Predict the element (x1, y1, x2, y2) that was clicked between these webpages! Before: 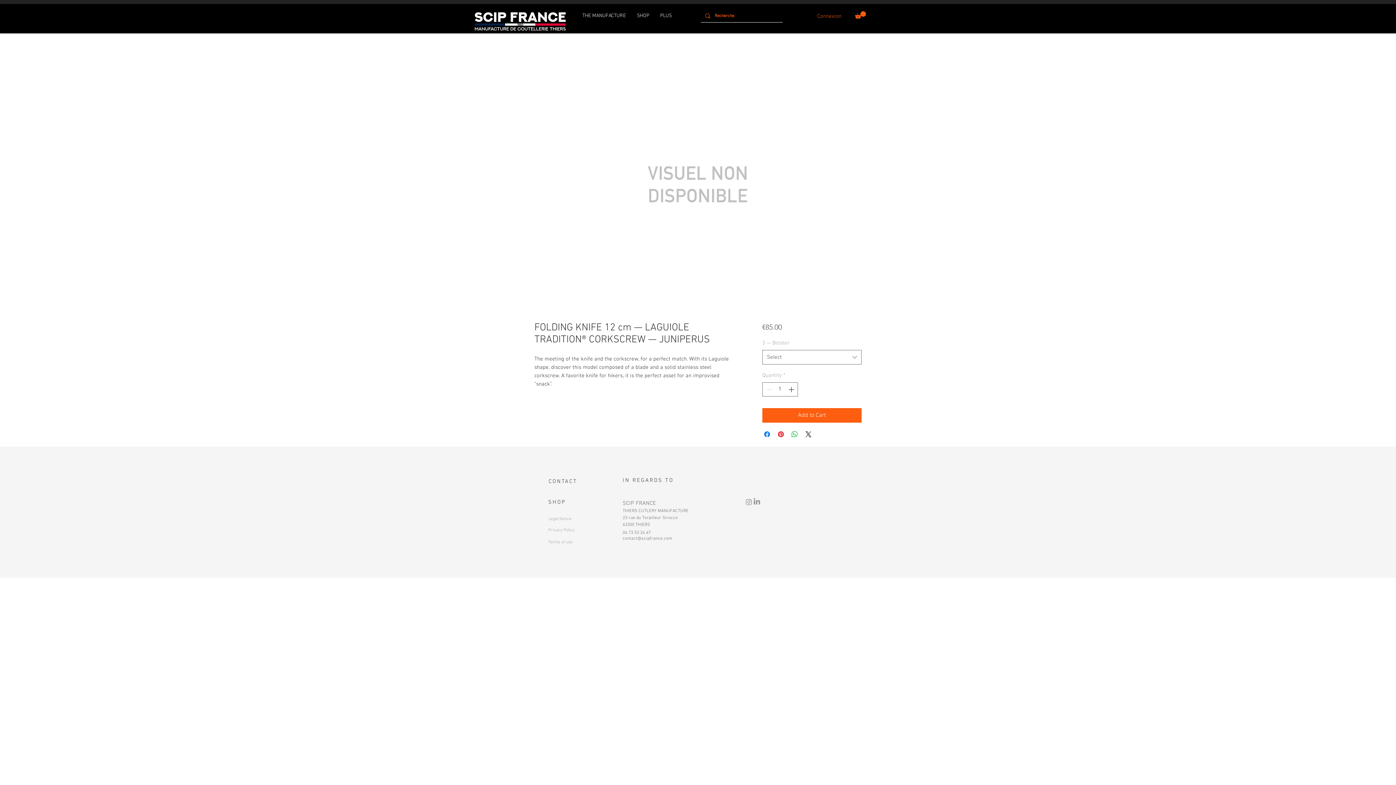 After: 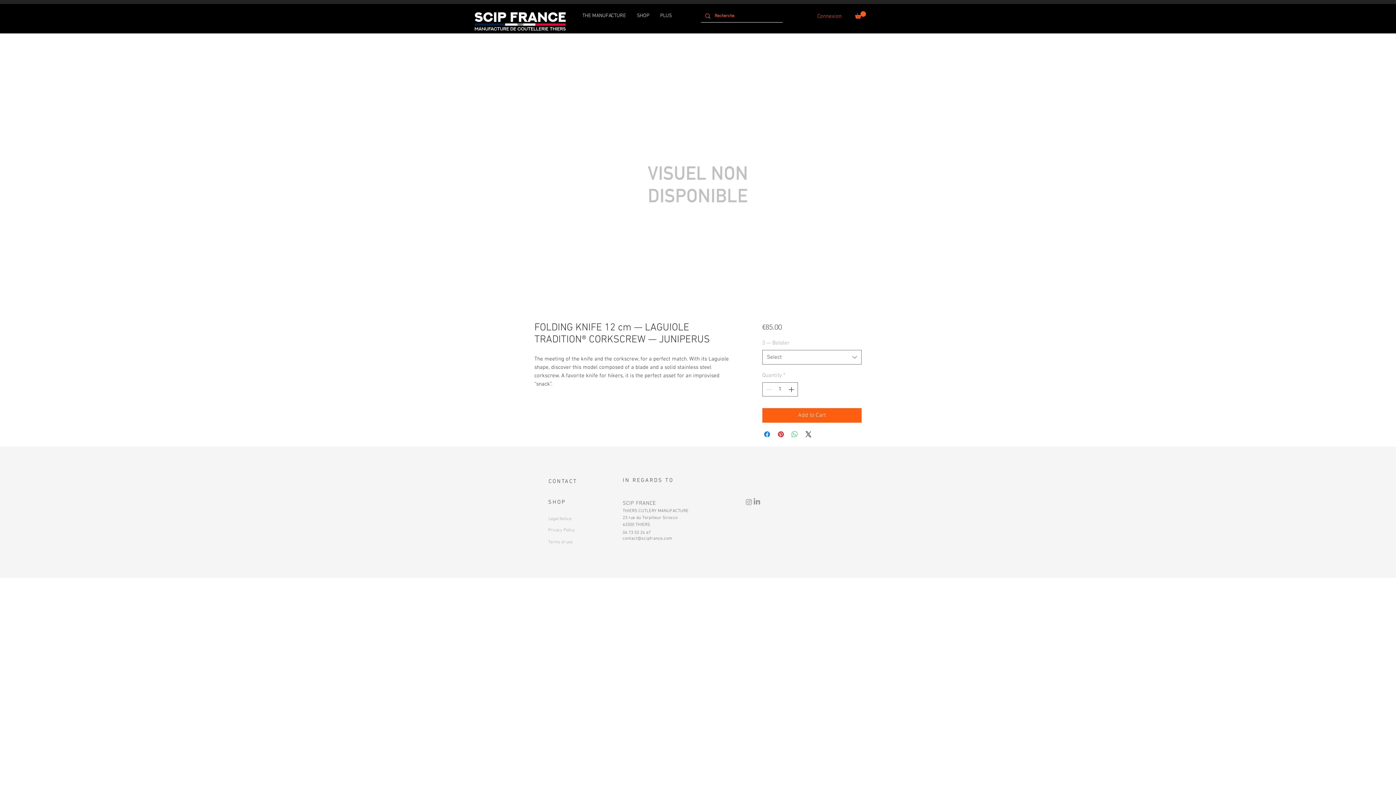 Action: bbox: (790, 430, 799, 438) label: Share on WhatsApp